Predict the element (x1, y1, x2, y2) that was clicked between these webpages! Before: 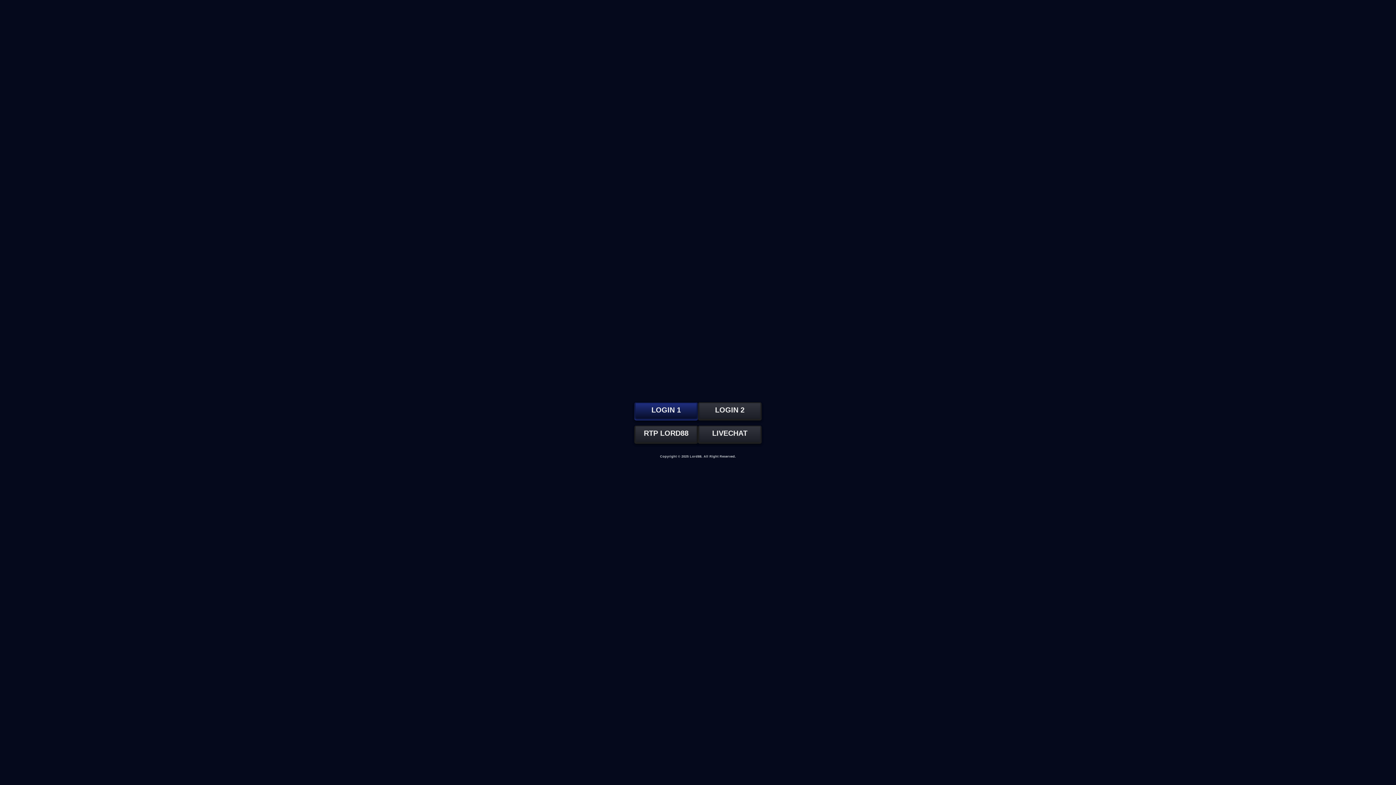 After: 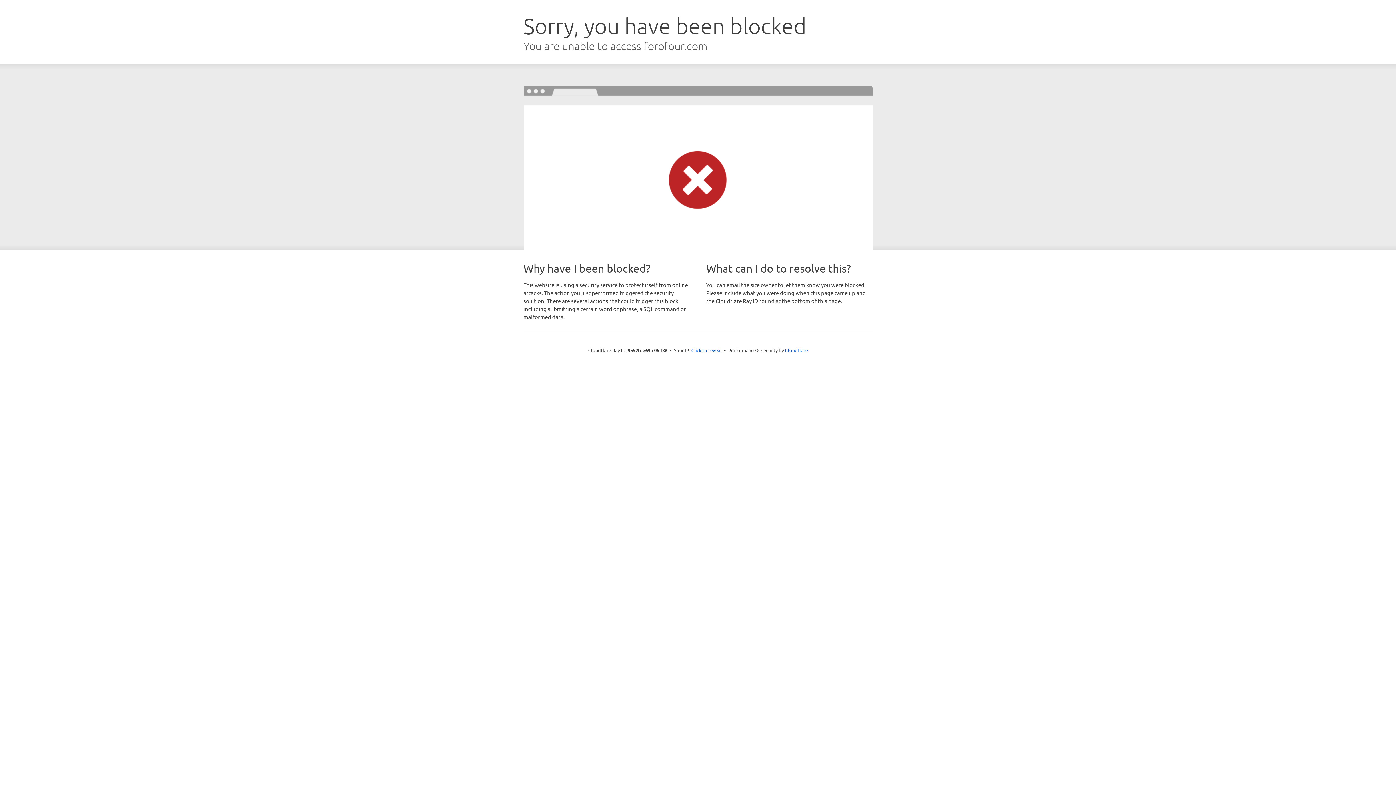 Action: bbox: (651, 406, 681, 414) label: LOGIN 1